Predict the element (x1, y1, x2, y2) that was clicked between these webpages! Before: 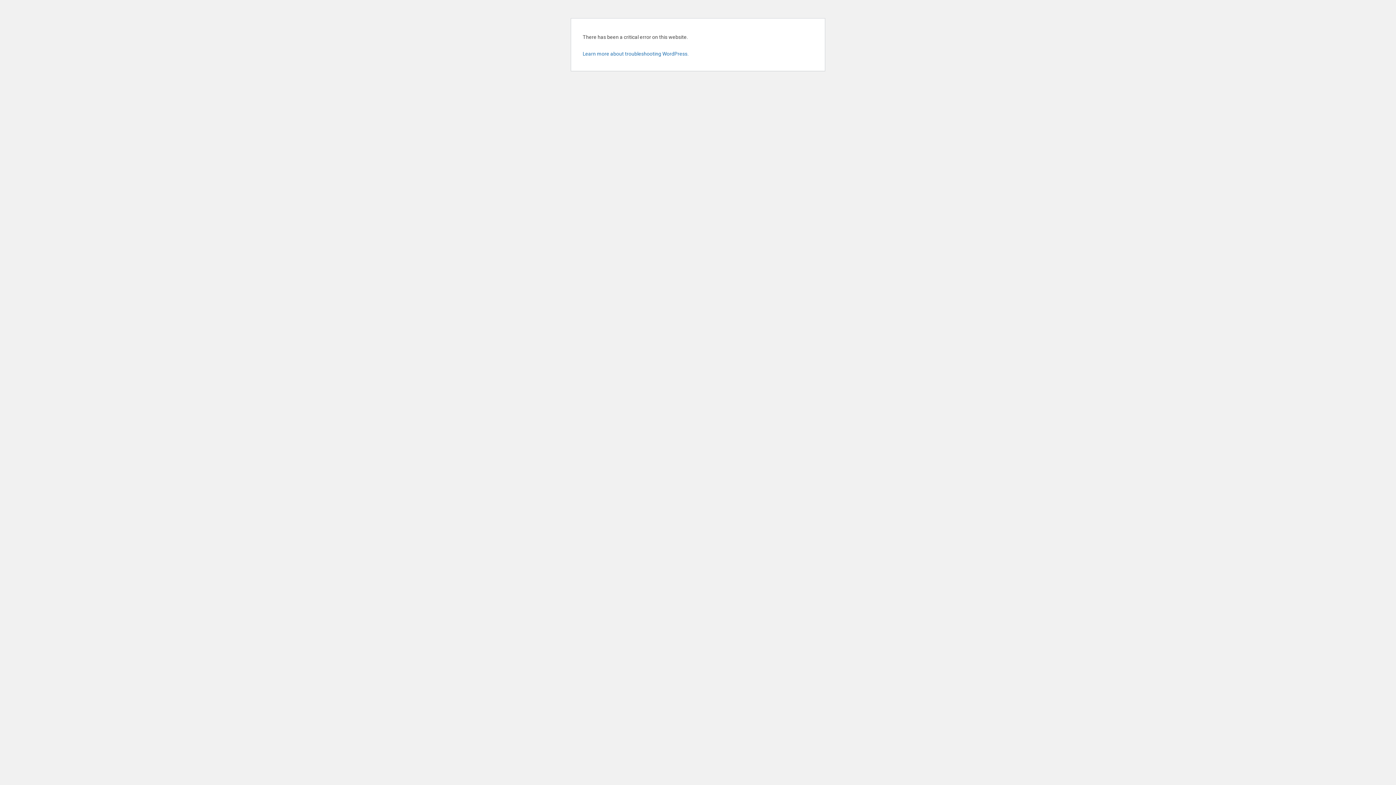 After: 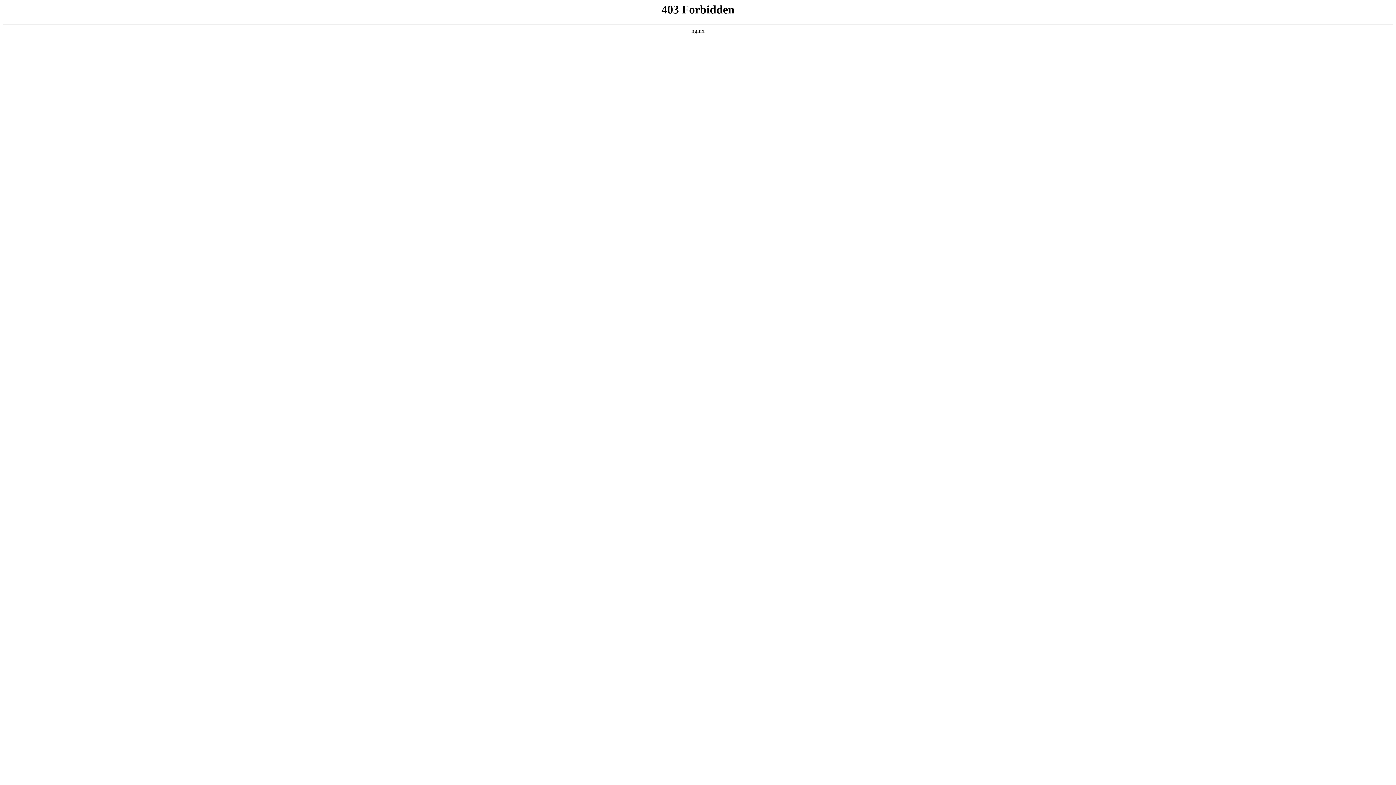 Action: bbox: (582, 50, 688, 56) label: Learn more about troubleshooting WordPress.